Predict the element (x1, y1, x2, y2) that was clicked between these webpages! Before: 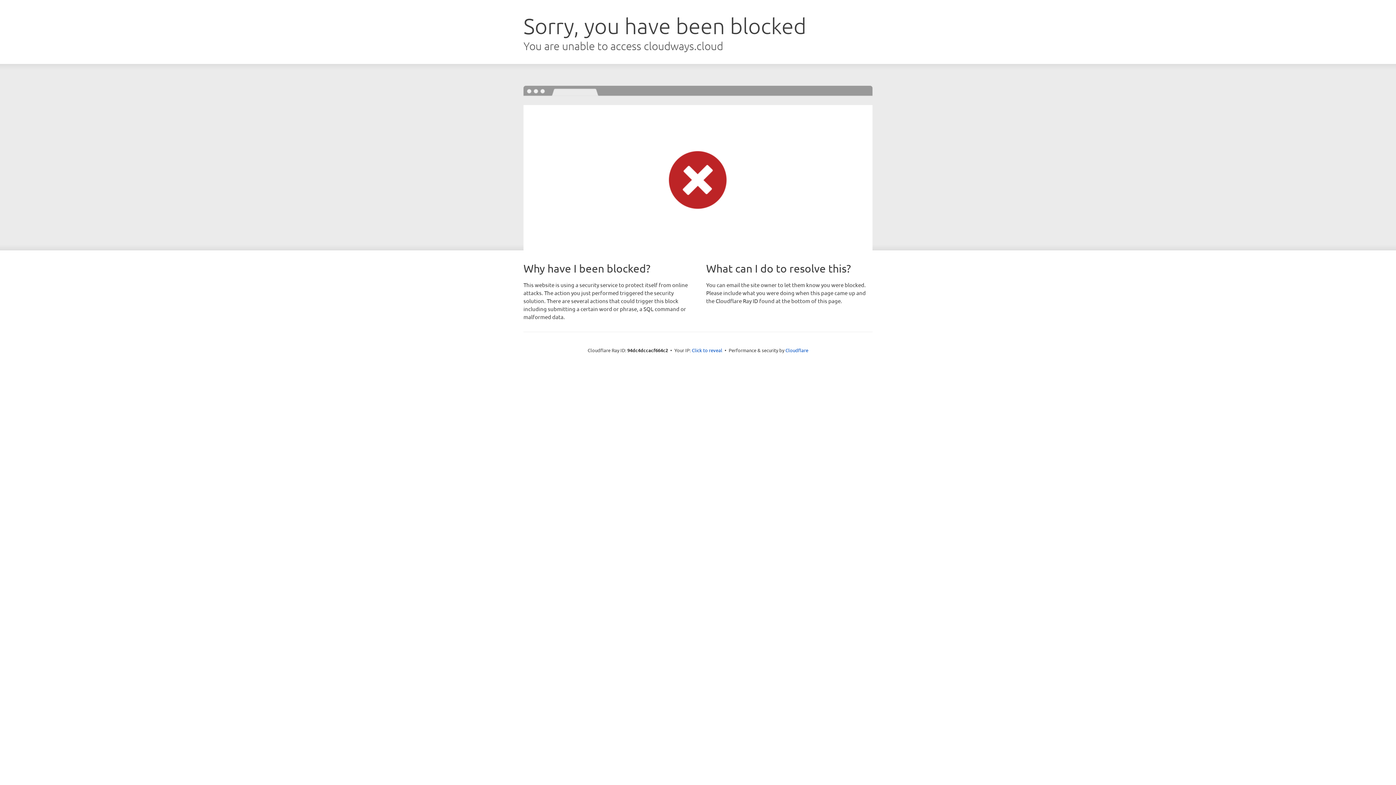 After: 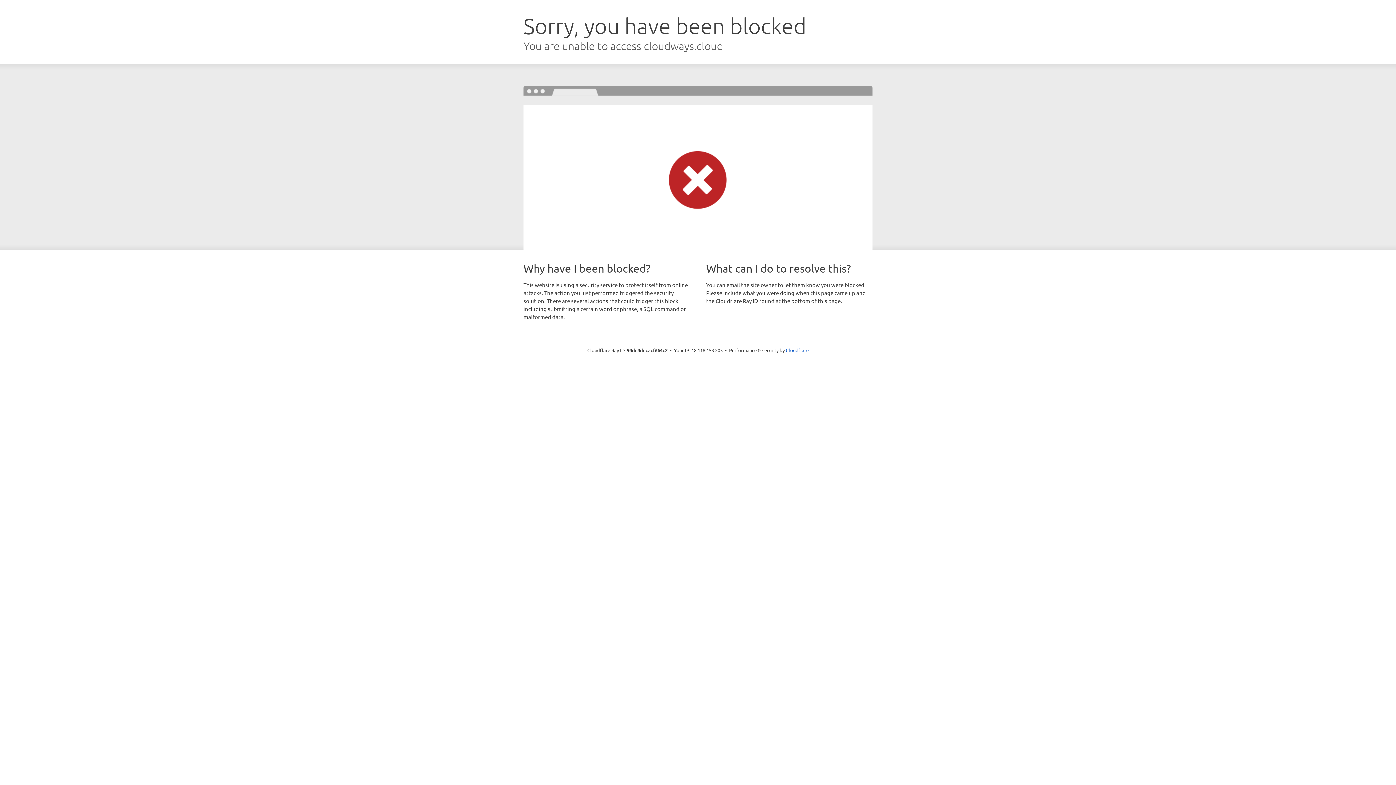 Action: label: Click to reveal bbox: (692, 346, 722, 353)